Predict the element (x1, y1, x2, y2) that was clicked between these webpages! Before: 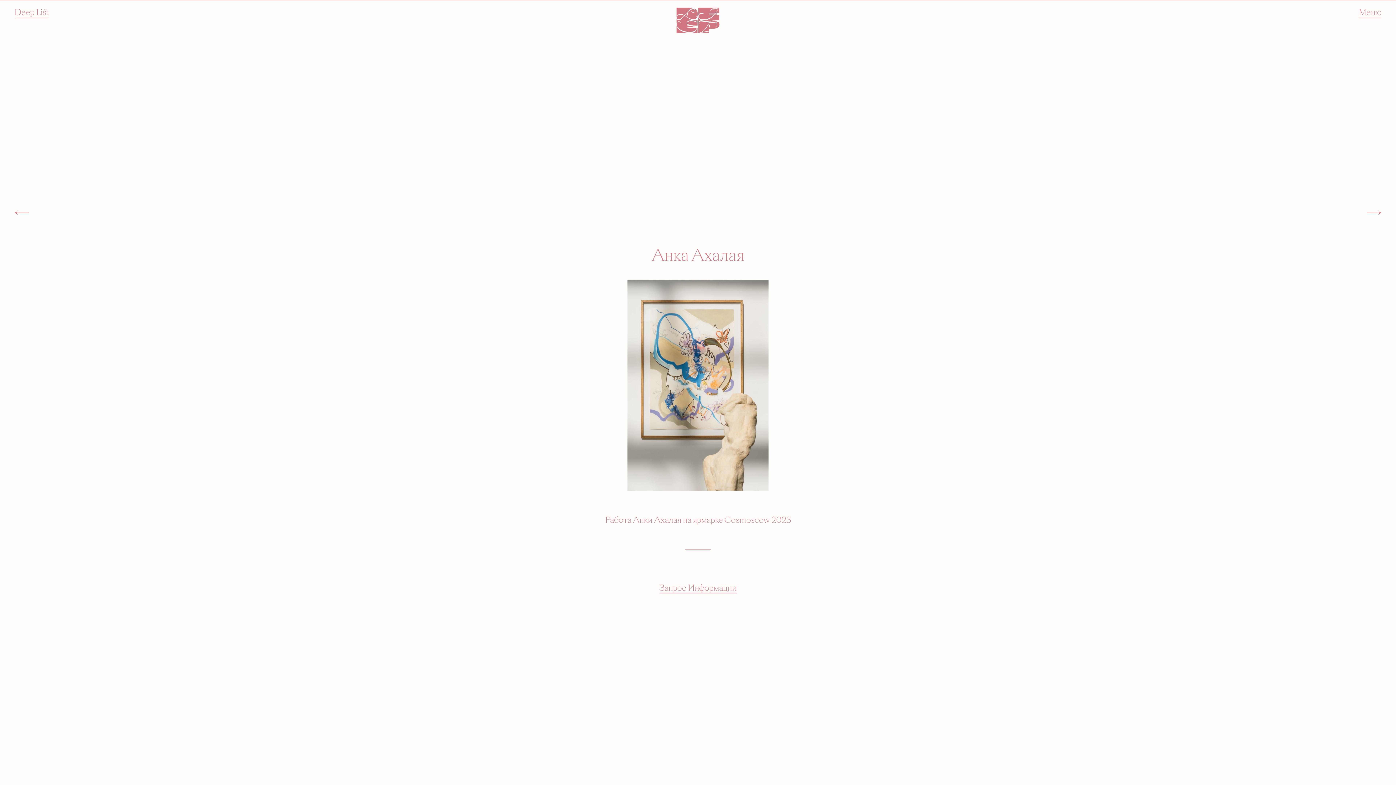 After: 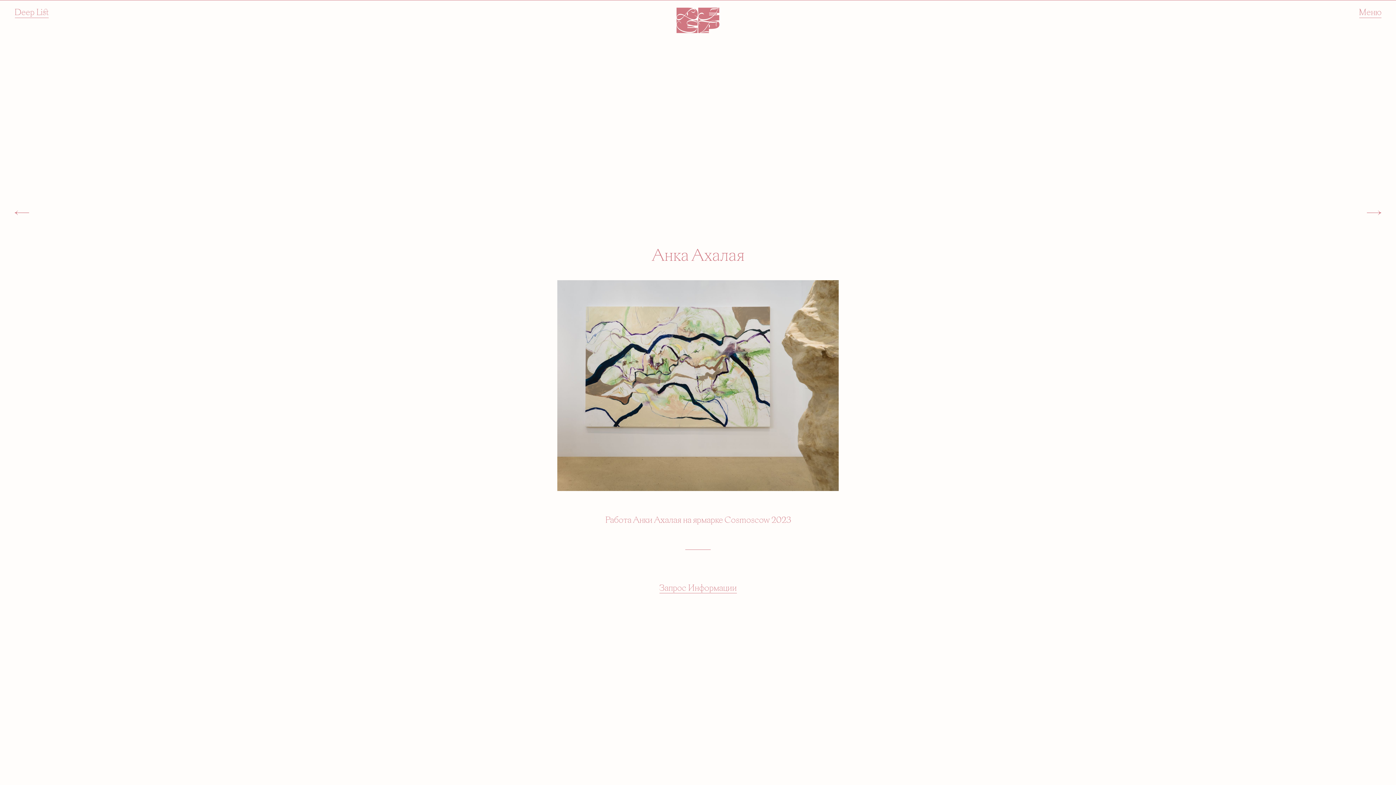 Action: bbox: (1367, 207, 1381, 216)